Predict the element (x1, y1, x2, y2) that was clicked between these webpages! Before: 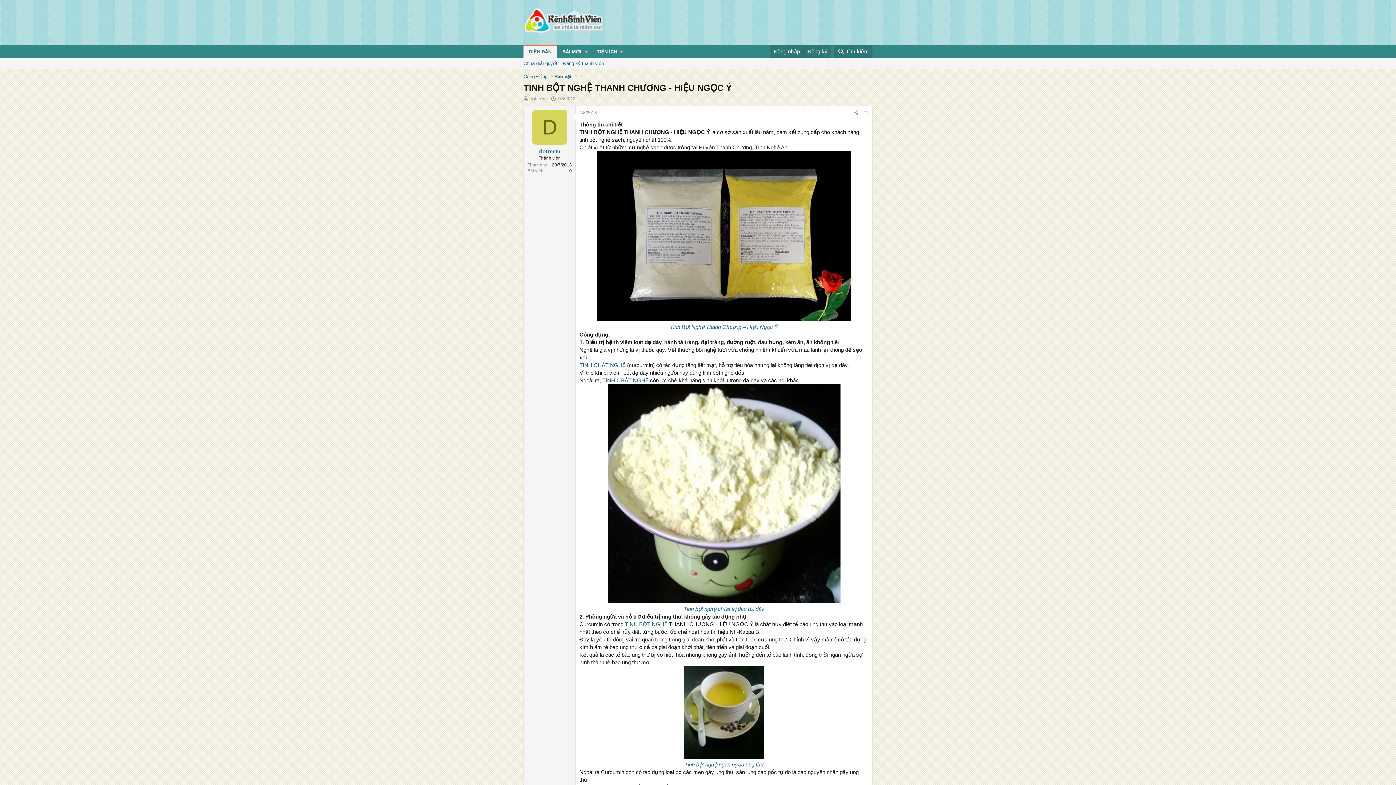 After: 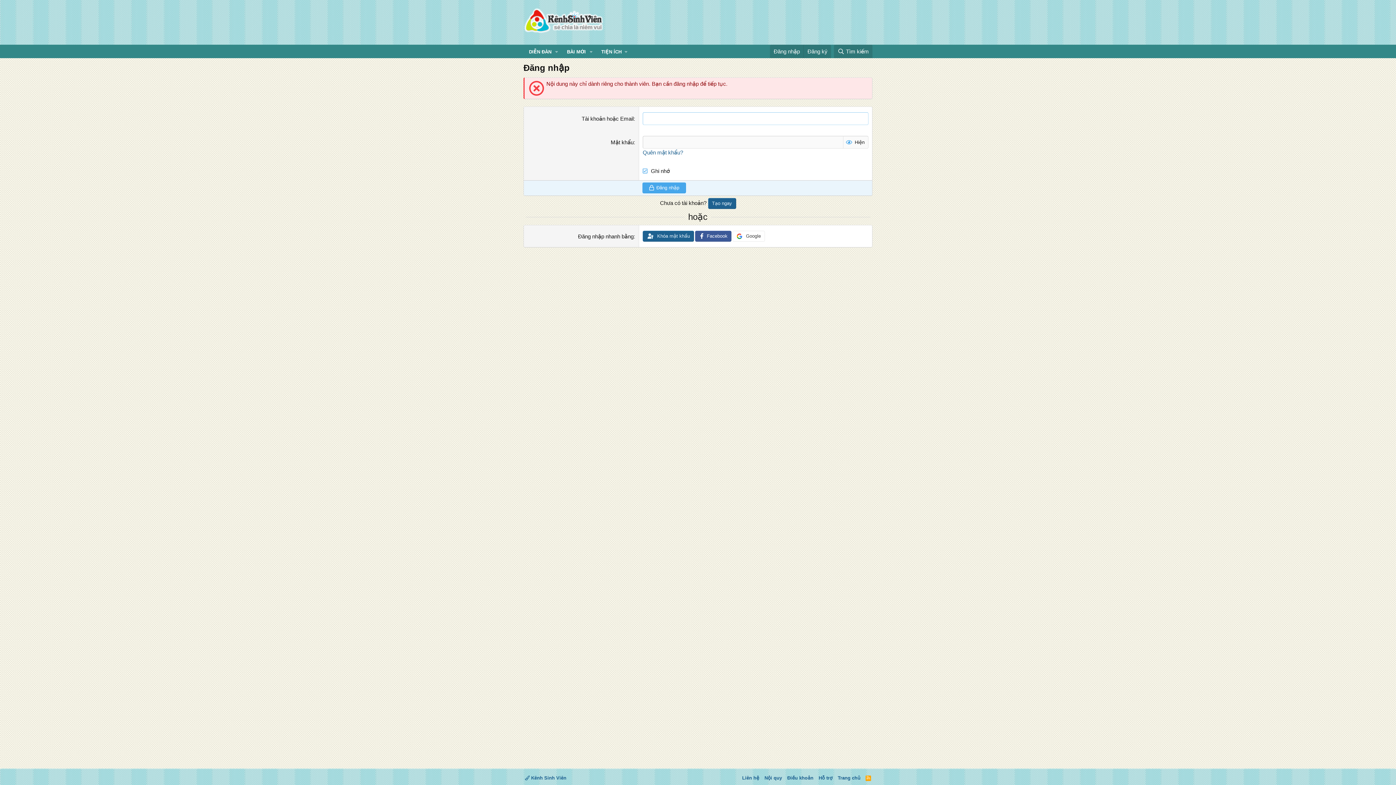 Action: bbox: (520, 58, 560, 69) label: Chưa giải quyết